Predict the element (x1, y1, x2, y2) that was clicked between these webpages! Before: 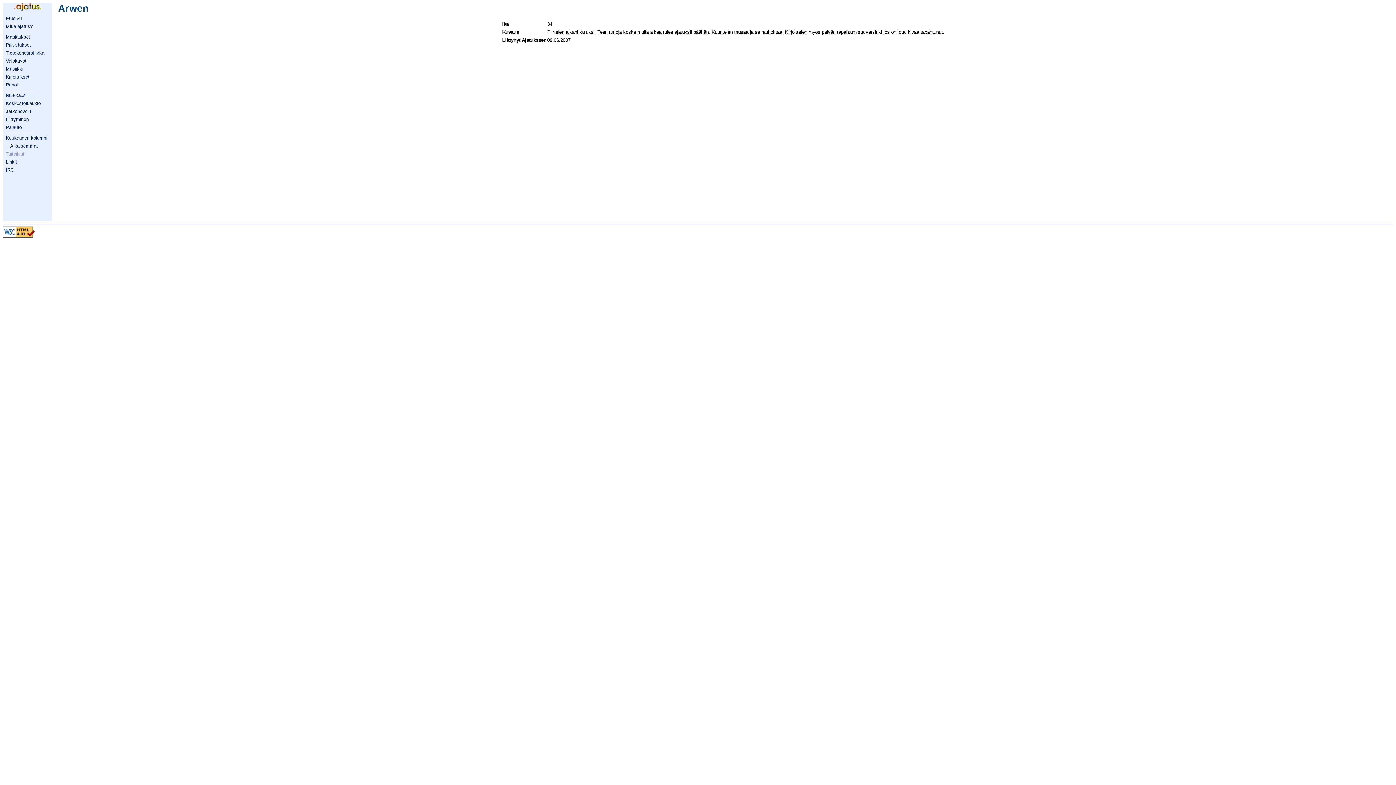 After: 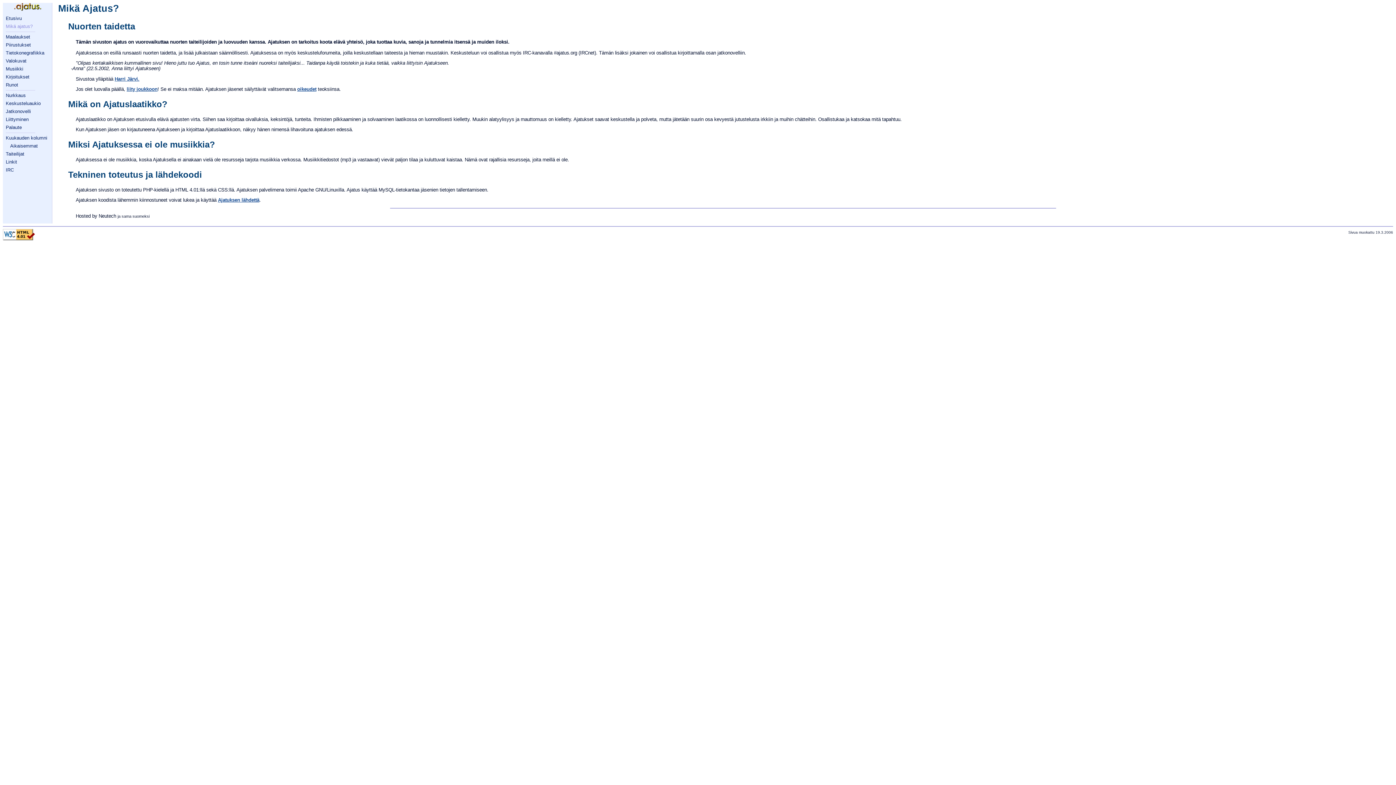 Action: label: Mikä ajatus? bbox: (5, 23, 32, 29)